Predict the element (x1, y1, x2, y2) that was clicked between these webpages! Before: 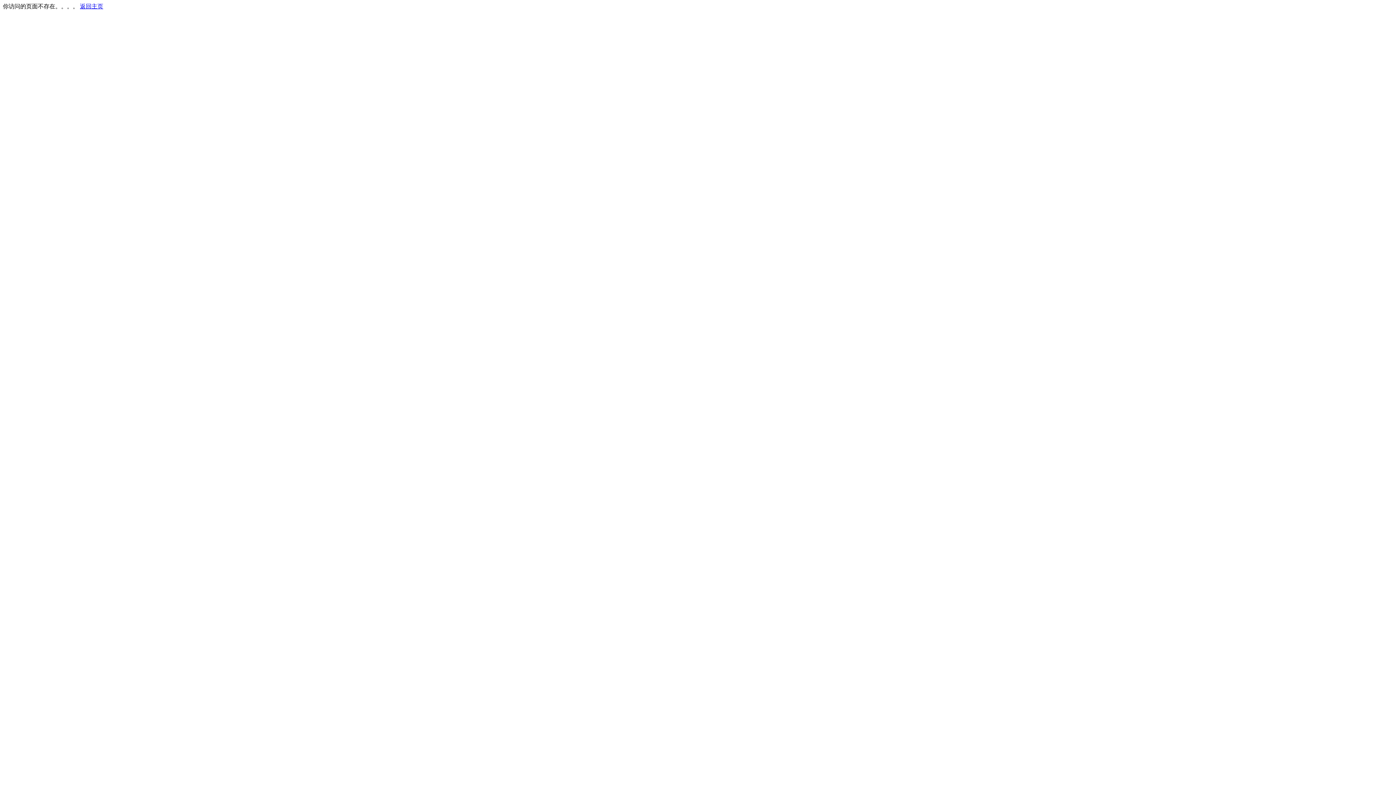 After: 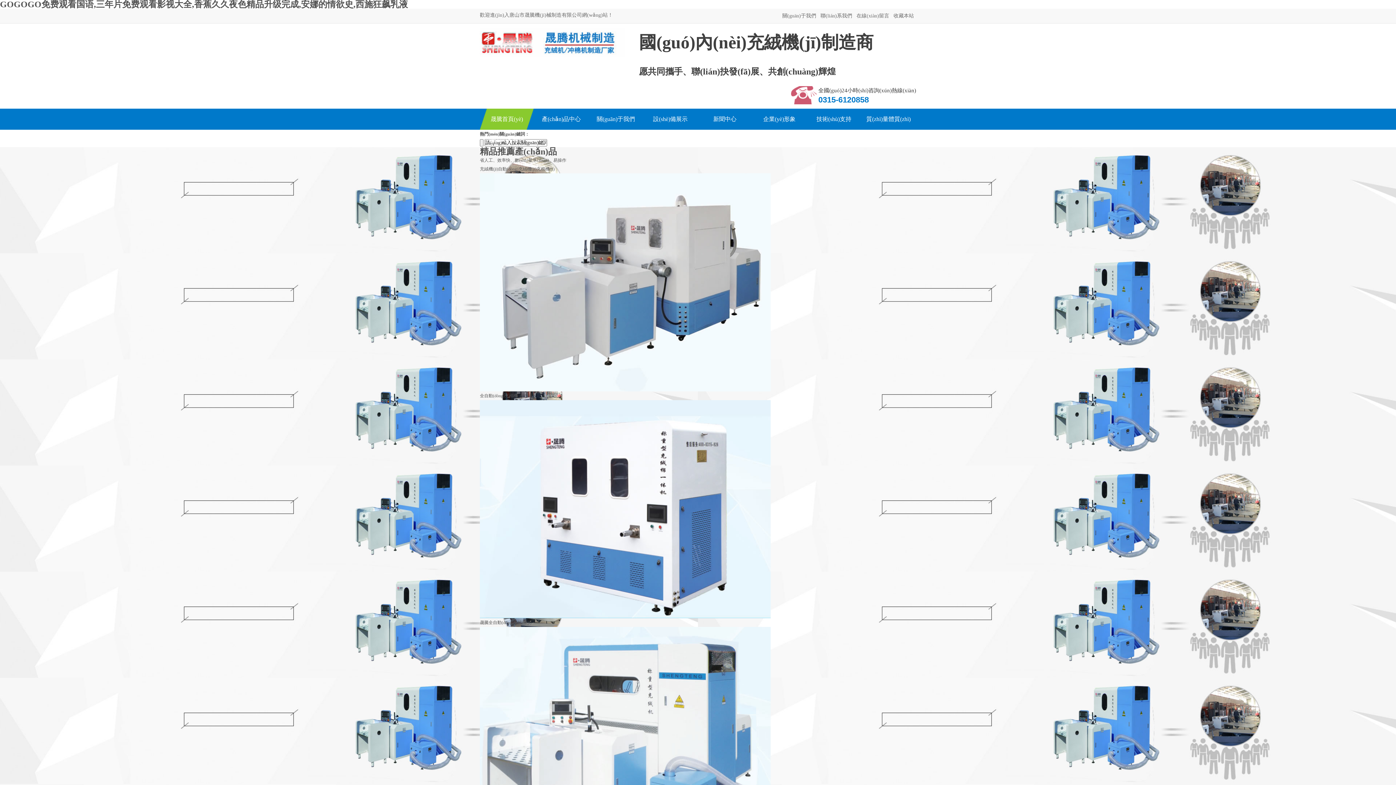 Action: bbox: (80, 3, 103, 9) label: 返回主页